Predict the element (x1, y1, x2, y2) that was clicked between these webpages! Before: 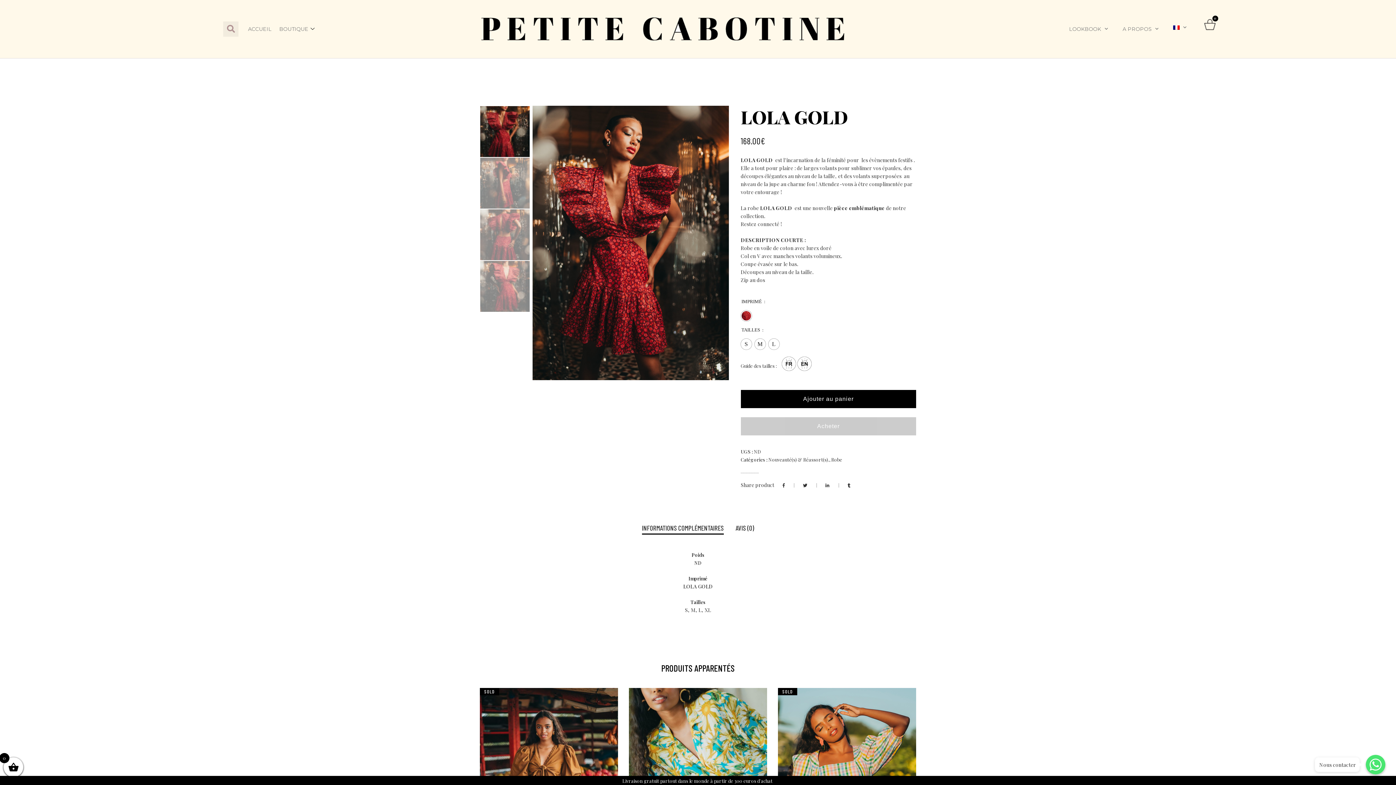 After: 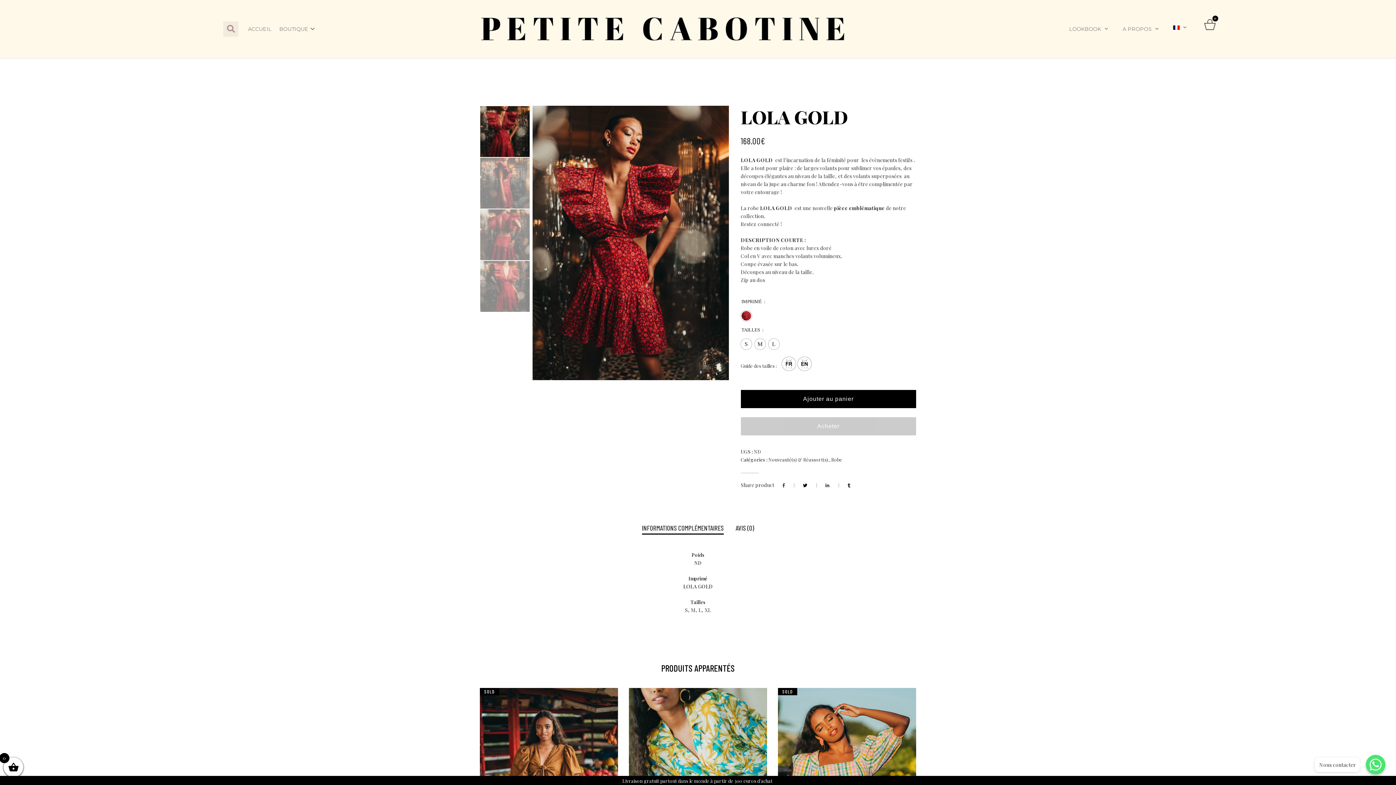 Action: bbox: (803, 482, 807, 488)